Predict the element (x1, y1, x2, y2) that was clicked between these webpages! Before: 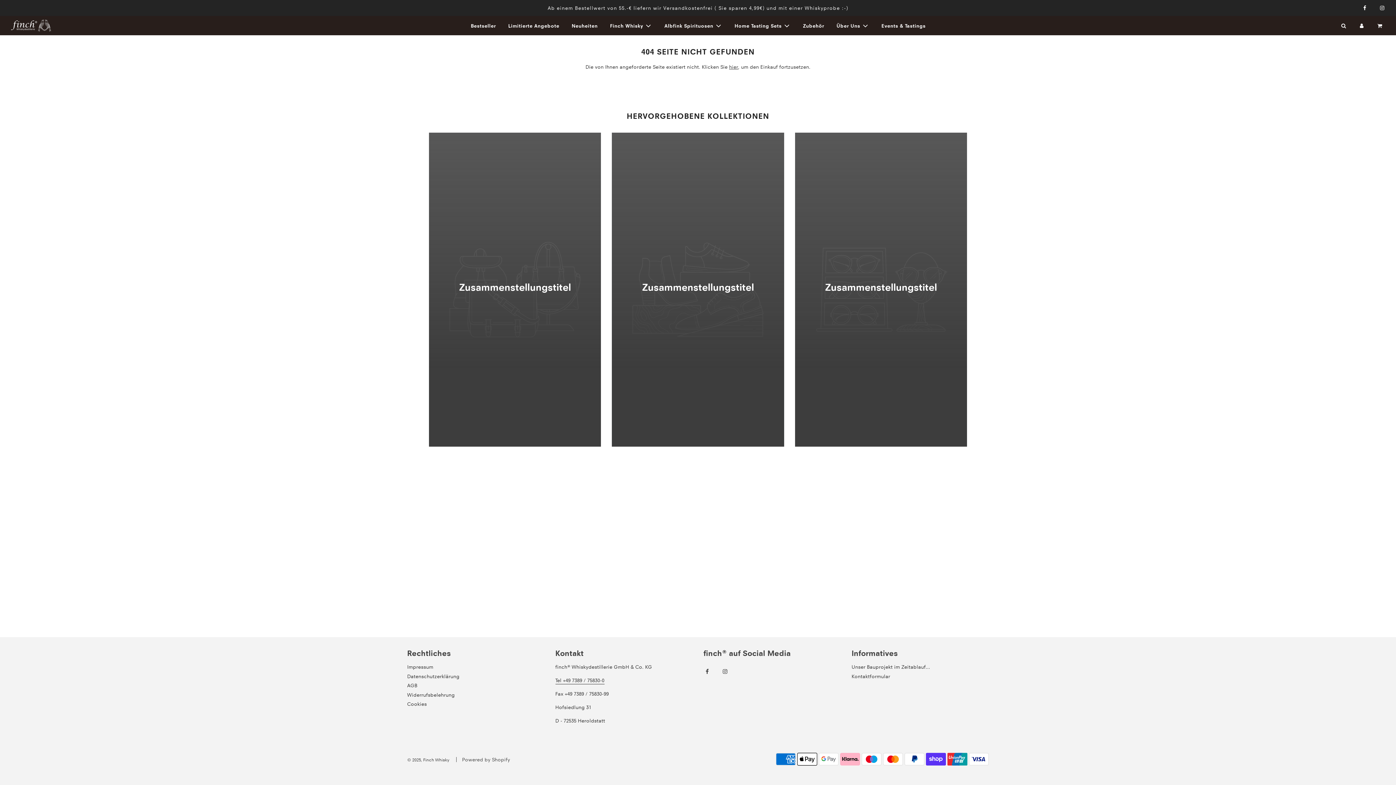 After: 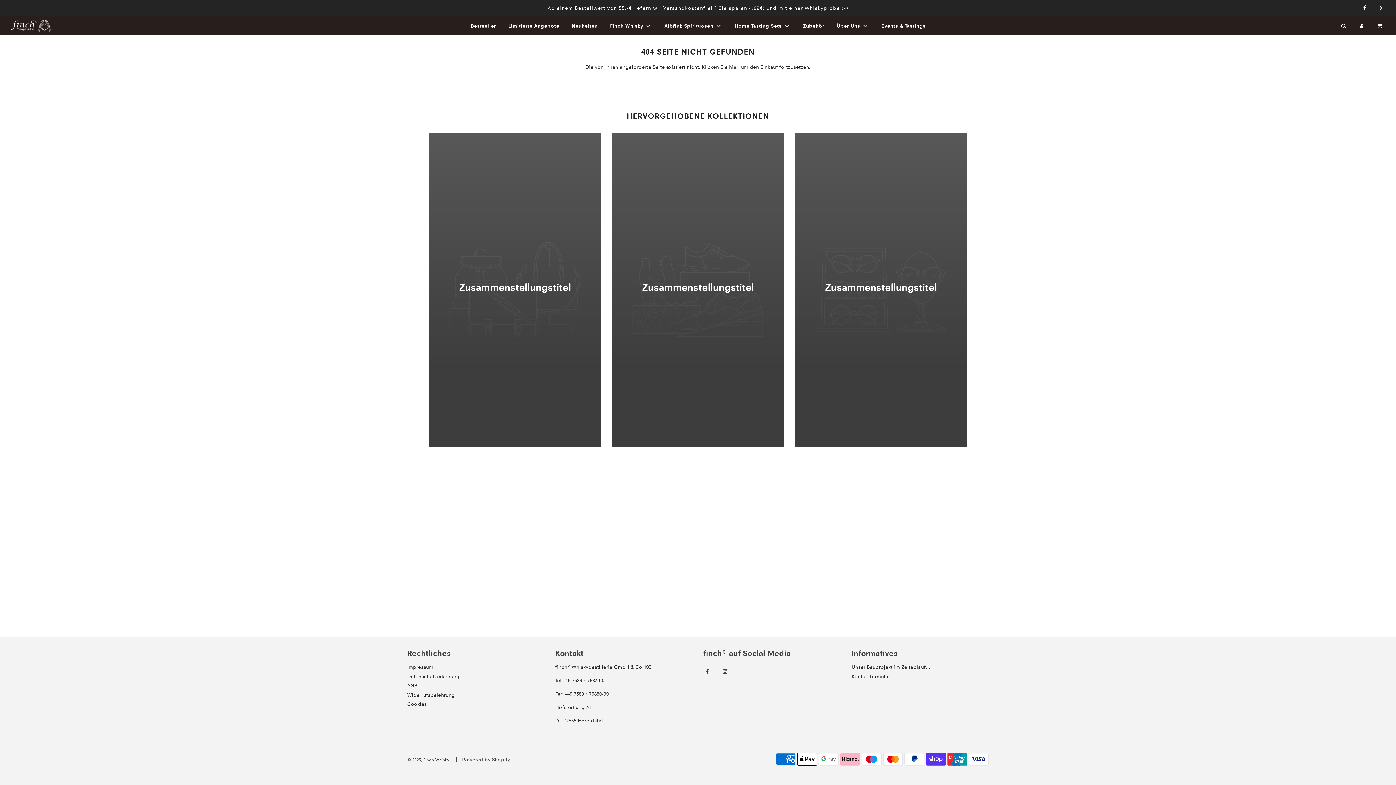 Action: bbox: (699, 663, 715, 680)